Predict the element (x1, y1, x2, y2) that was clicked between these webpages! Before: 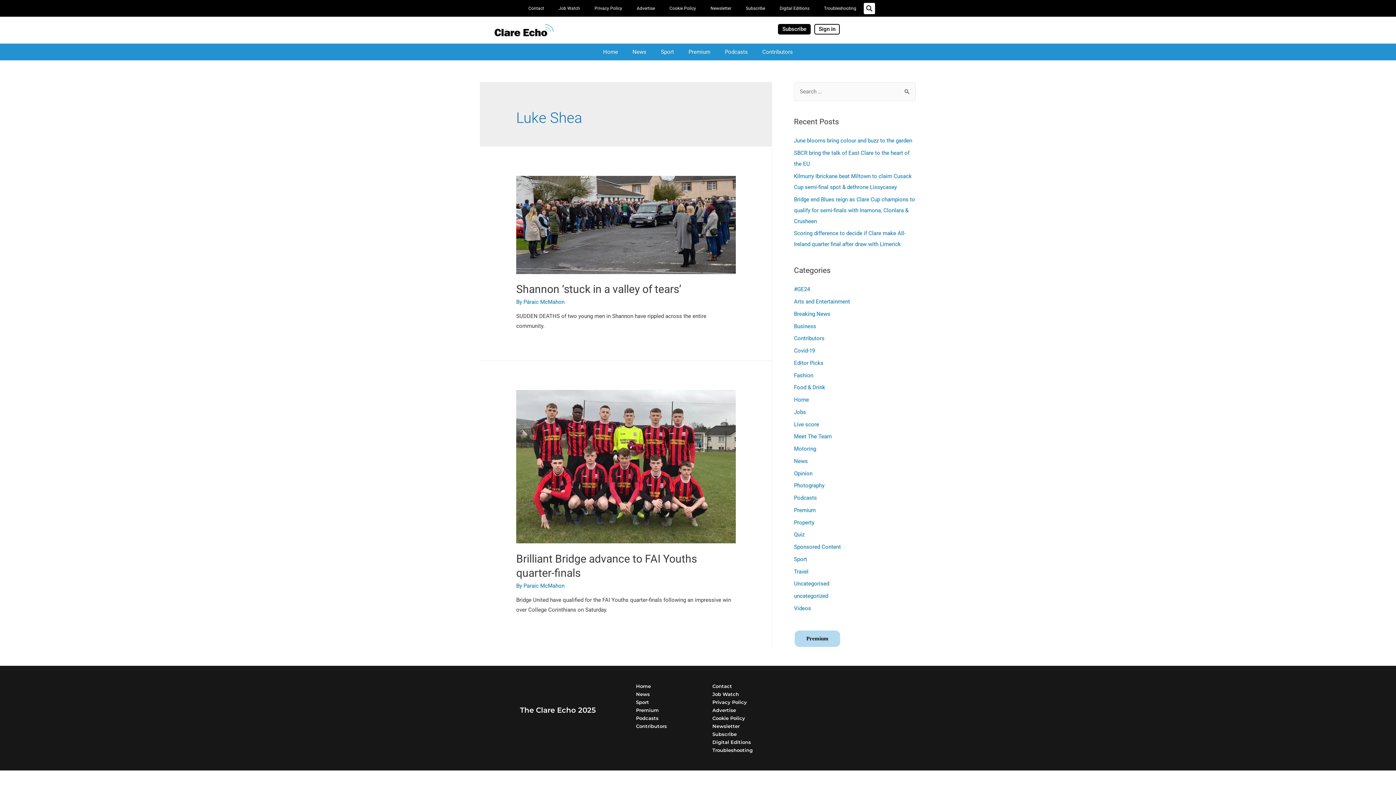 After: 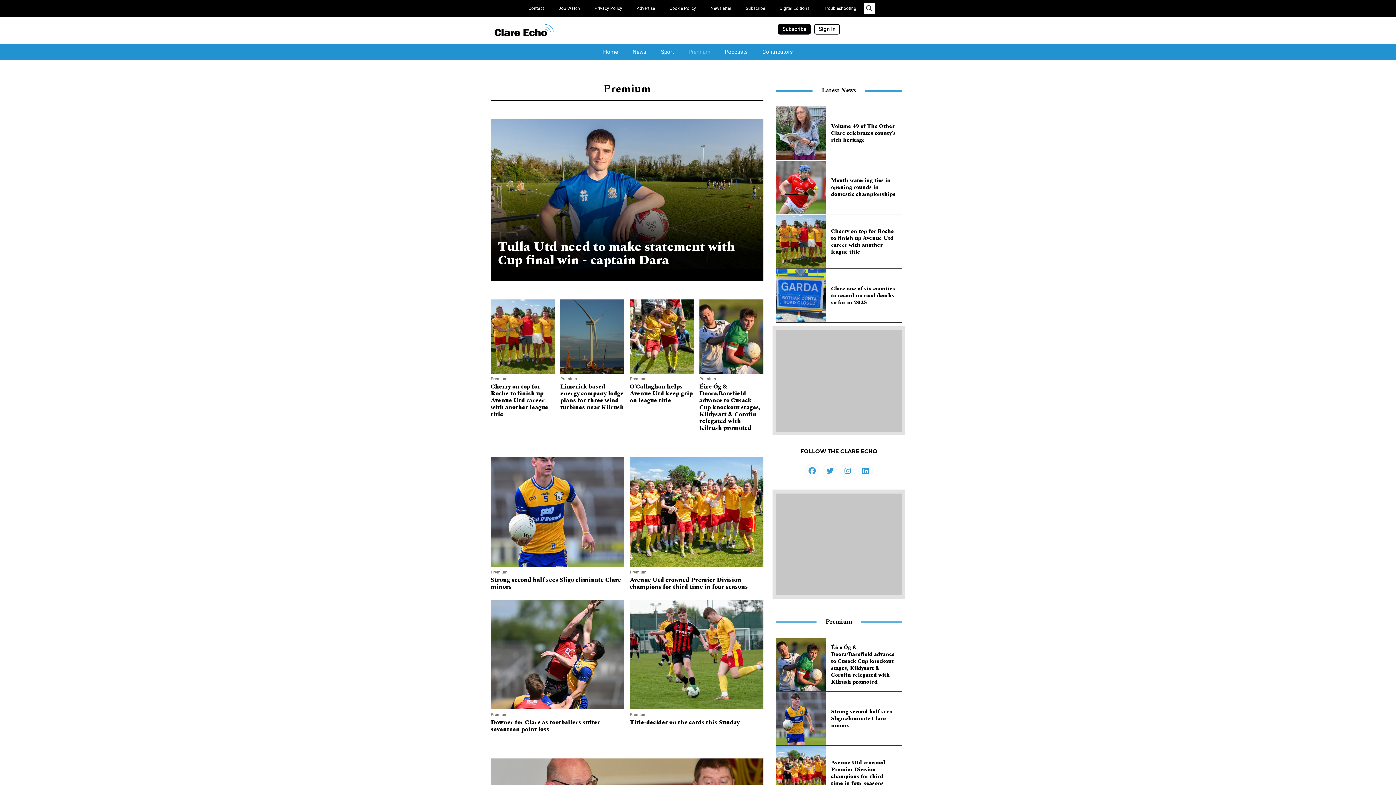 Action: label: Premium bbox: (681, 43, 717, 60)